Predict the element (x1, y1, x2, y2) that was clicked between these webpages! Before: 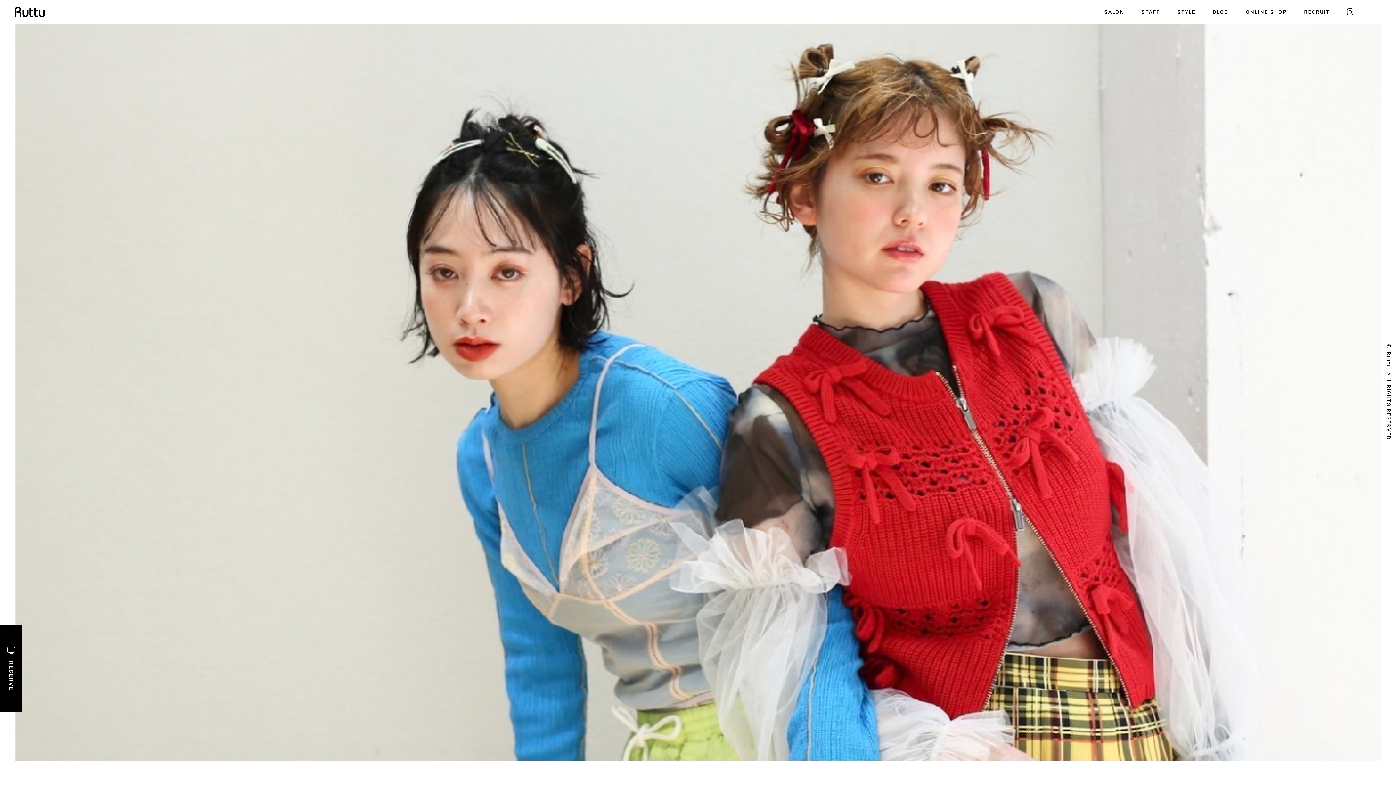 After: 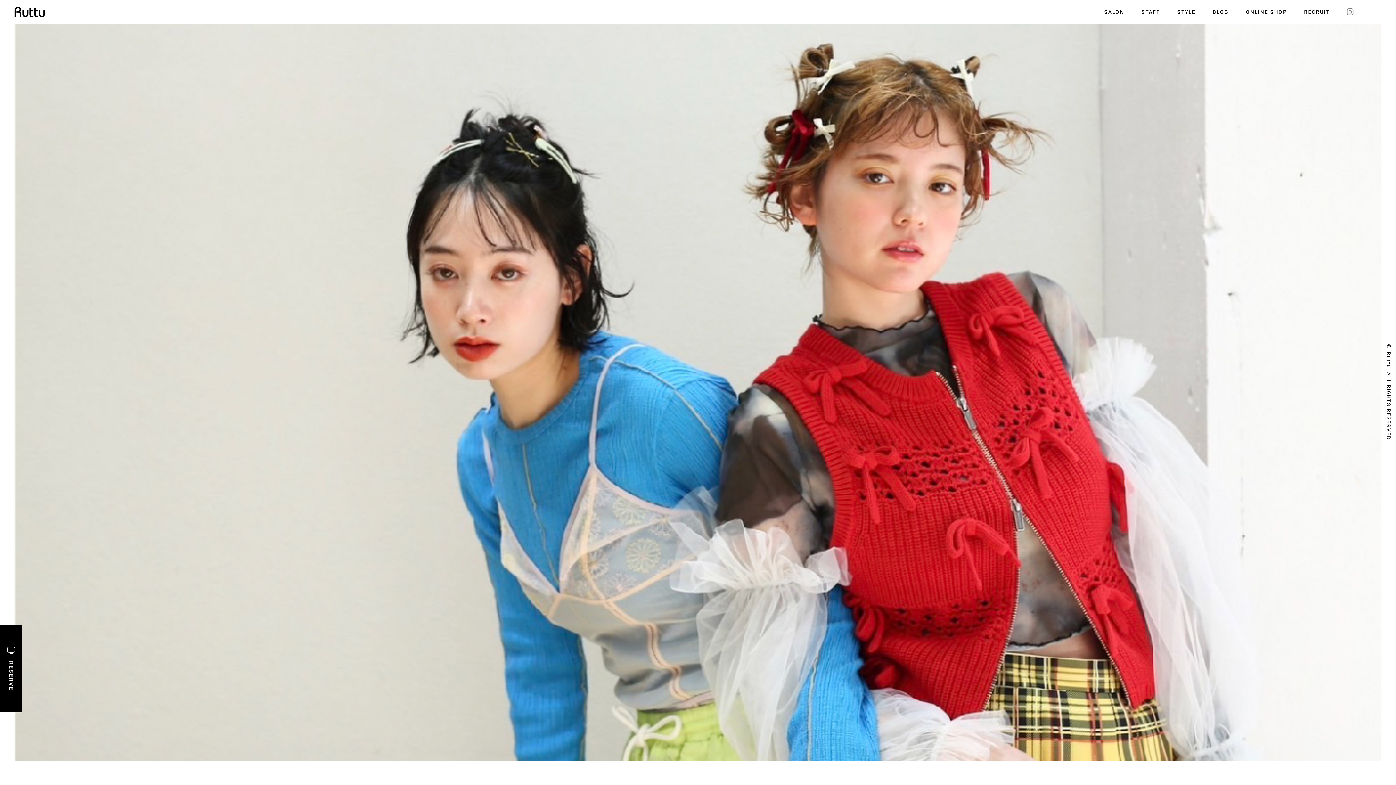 Action: bbox: (1347, 6, 1353, 13)